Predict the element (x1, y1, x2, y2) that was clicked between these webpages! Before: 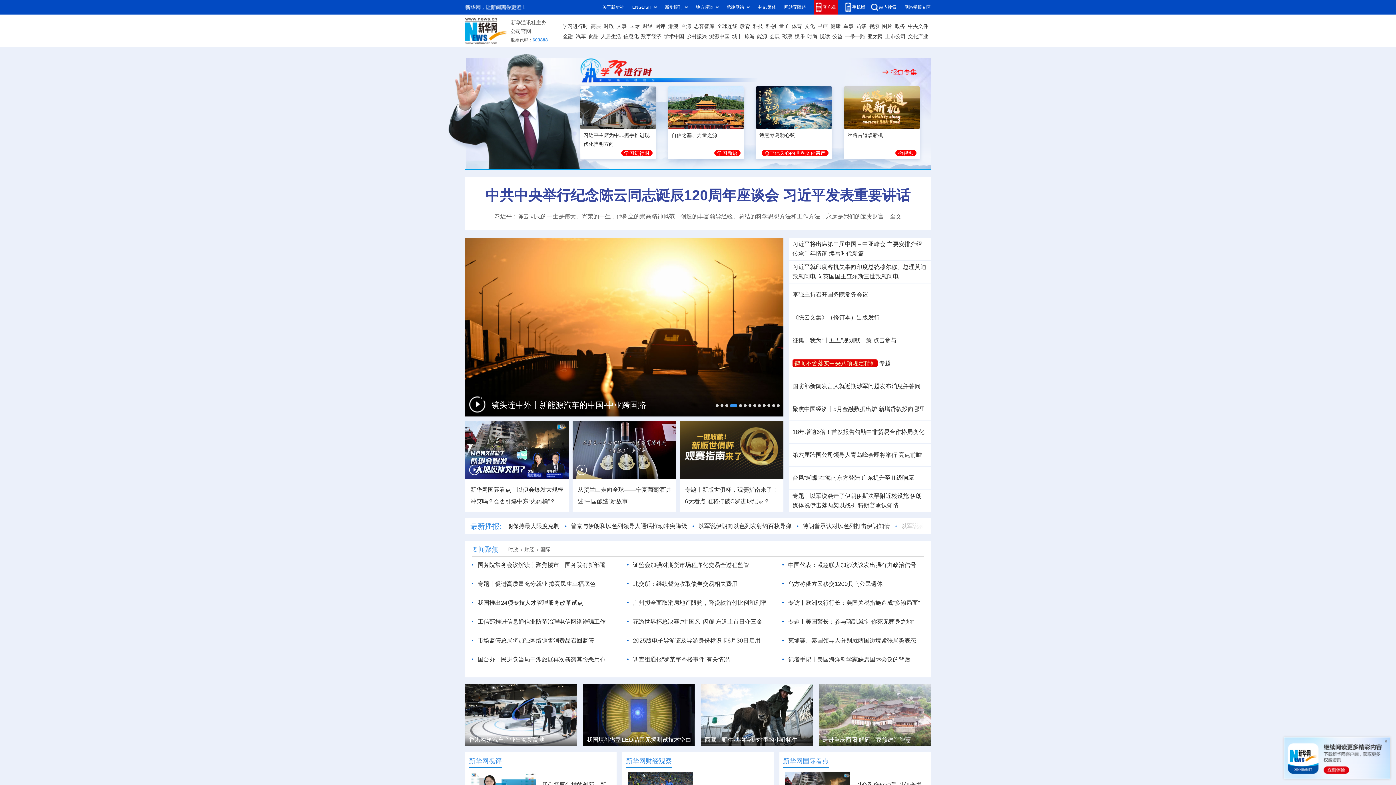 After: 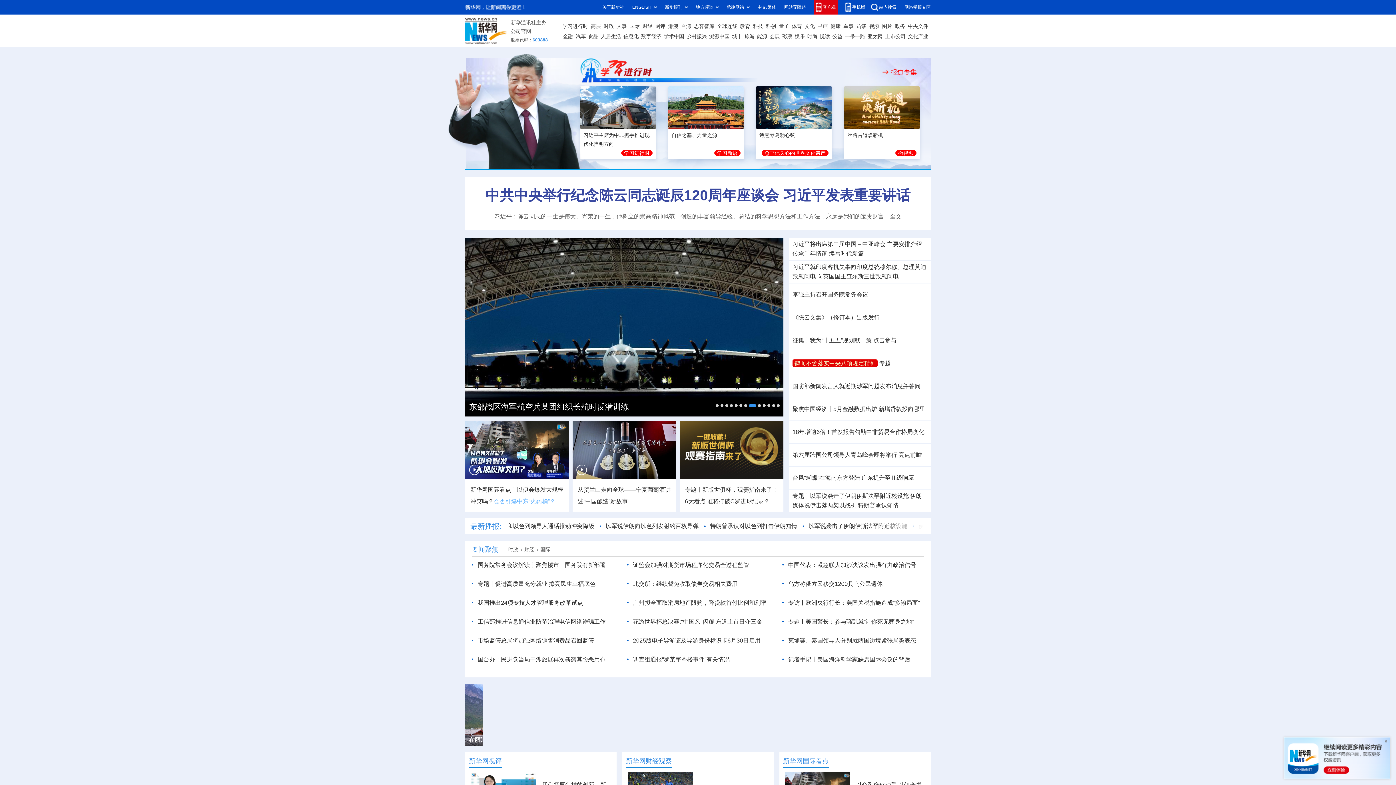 Action: bbox: (493, 499, 555, 505) label: 会否引爆中东“火药桶”？